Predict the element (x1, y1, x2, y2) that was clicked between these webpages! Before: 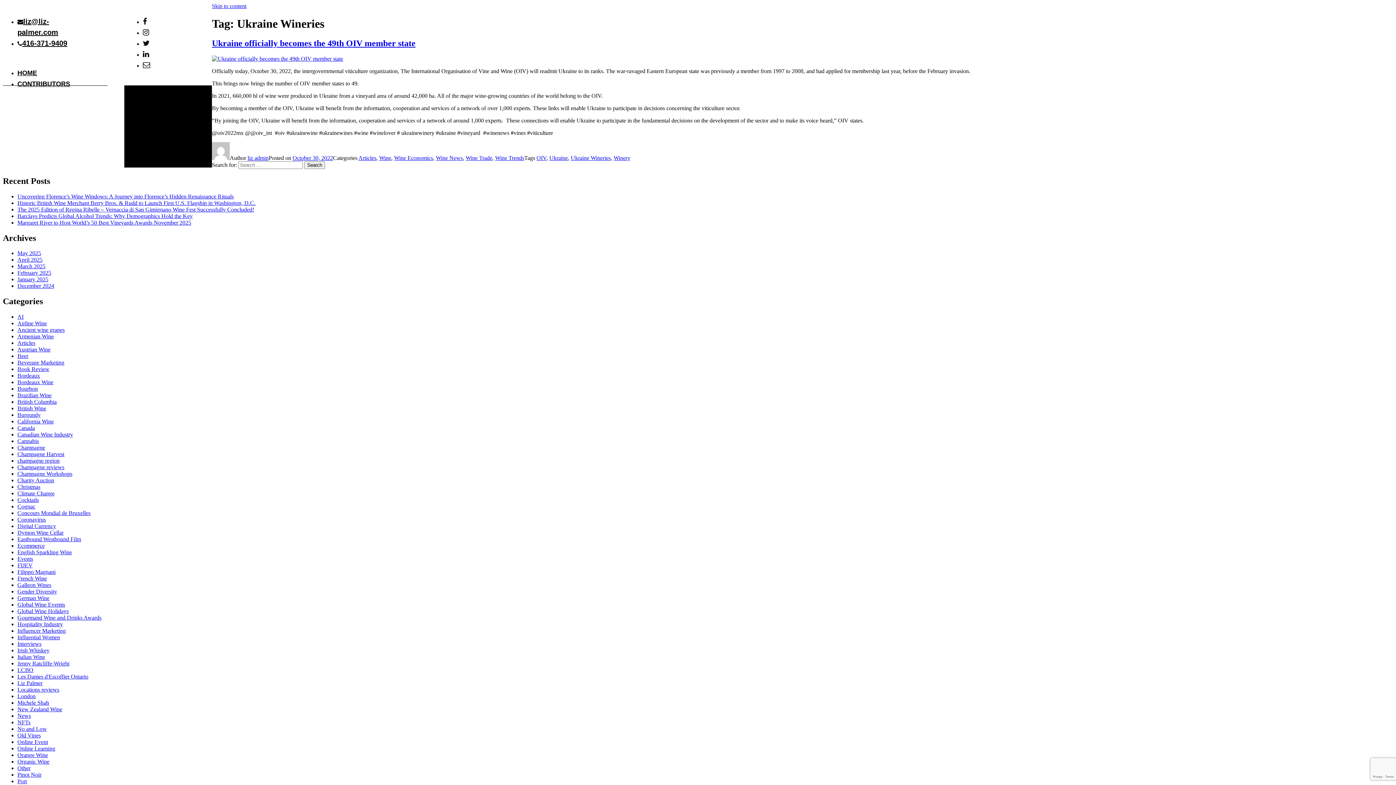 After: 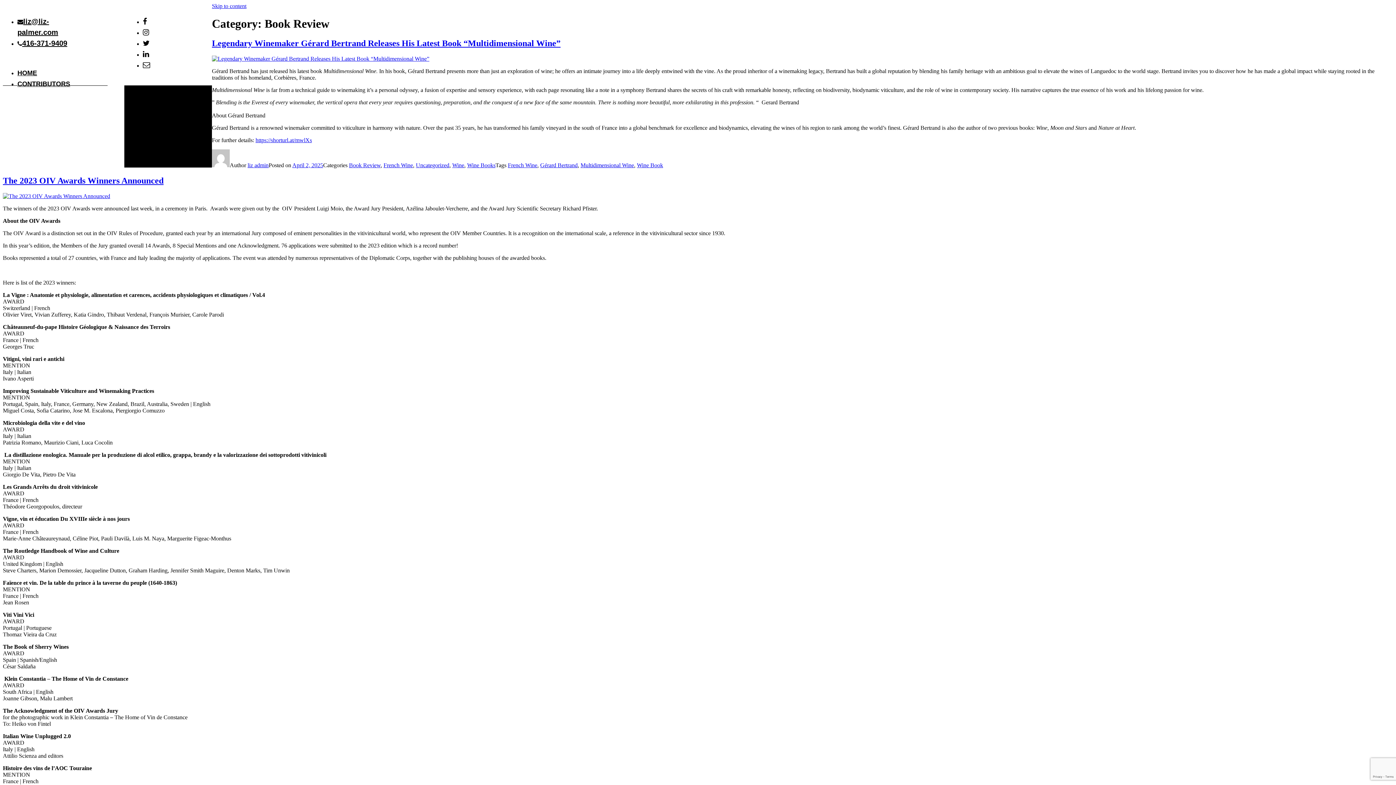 Action: label: Book Review bbox: (17, 366, 49, 372)